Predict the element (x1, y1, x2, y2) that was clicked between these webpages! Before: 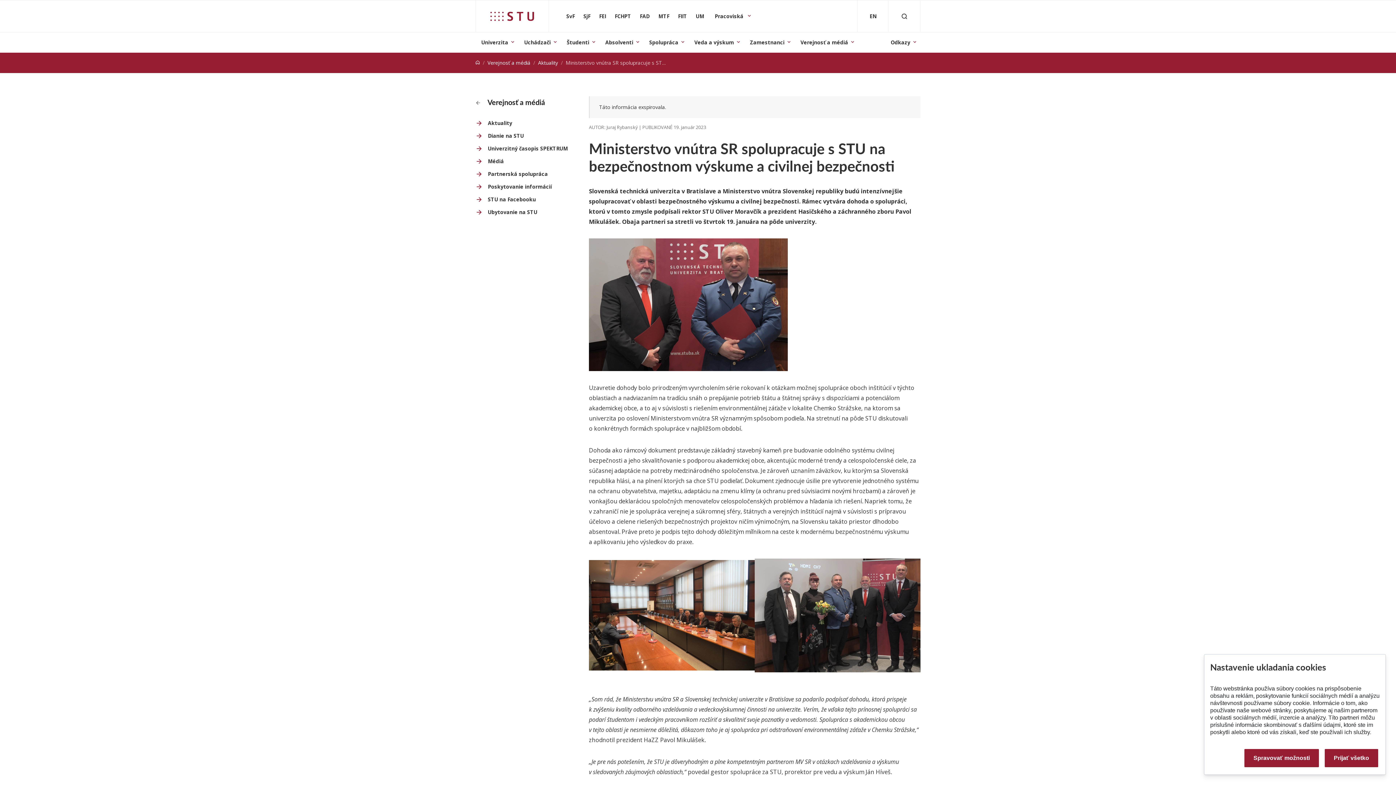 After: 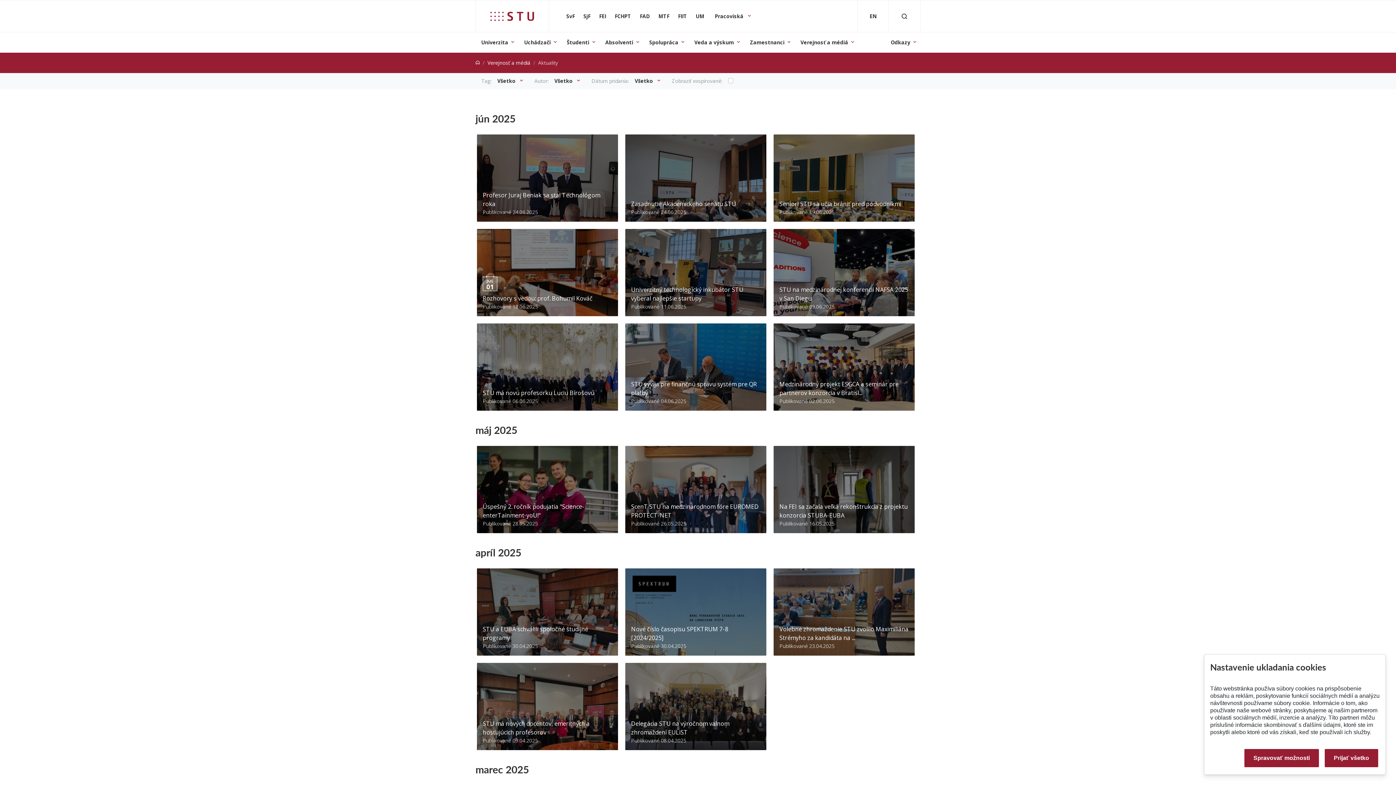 Action: label: Aktuality bbox: (538, 59, 558, 66)